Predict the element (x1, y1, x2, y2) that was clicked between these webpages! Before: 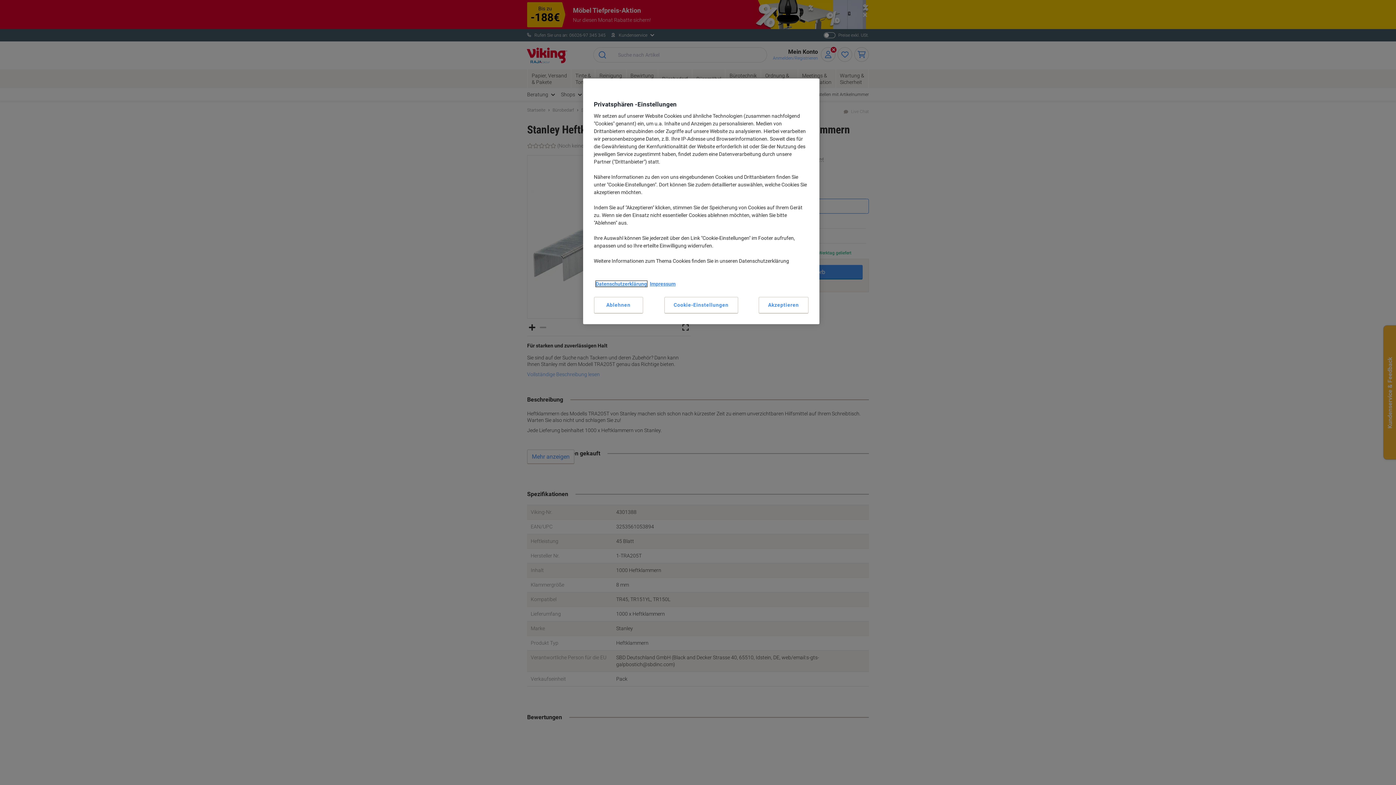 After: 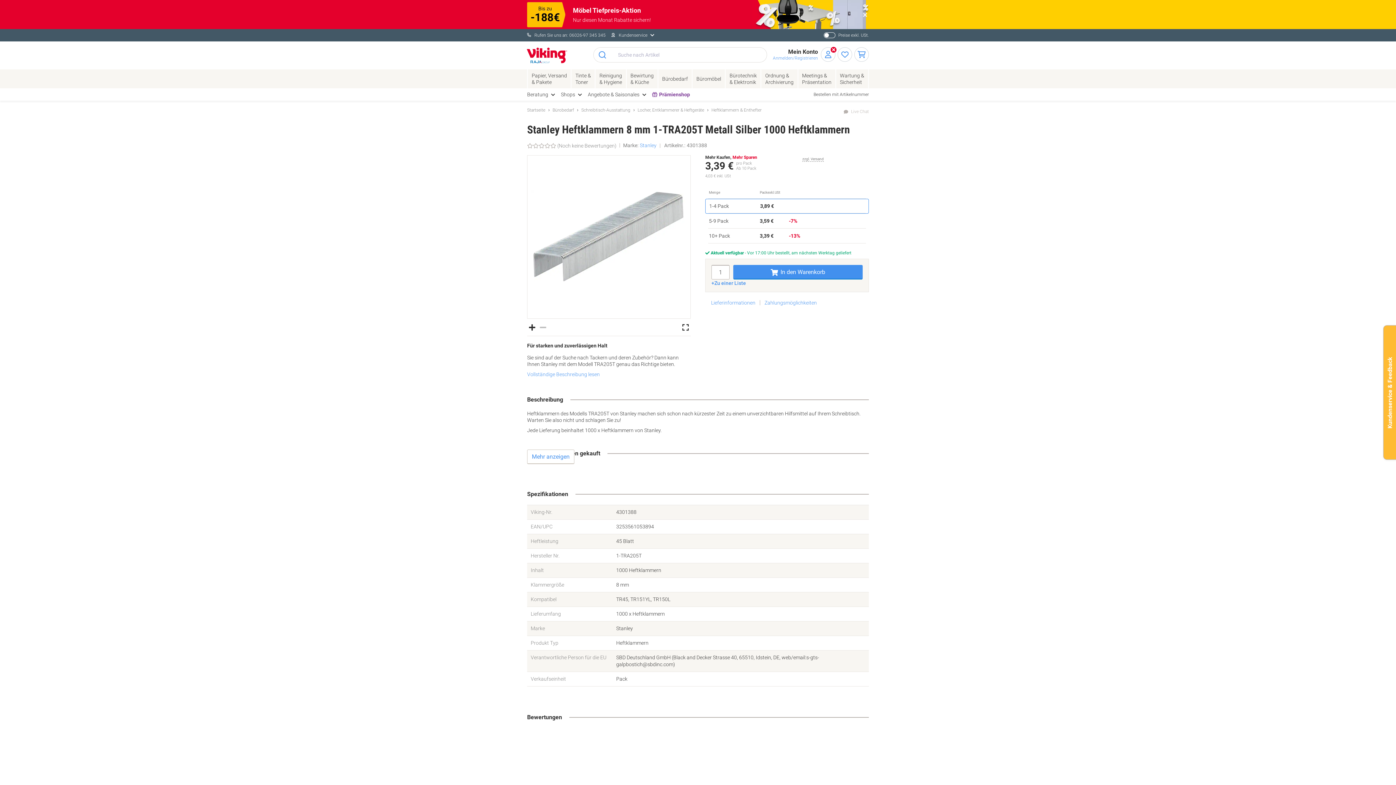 Action: bbox: (594, 297, 643, 313) label: Ablehnen